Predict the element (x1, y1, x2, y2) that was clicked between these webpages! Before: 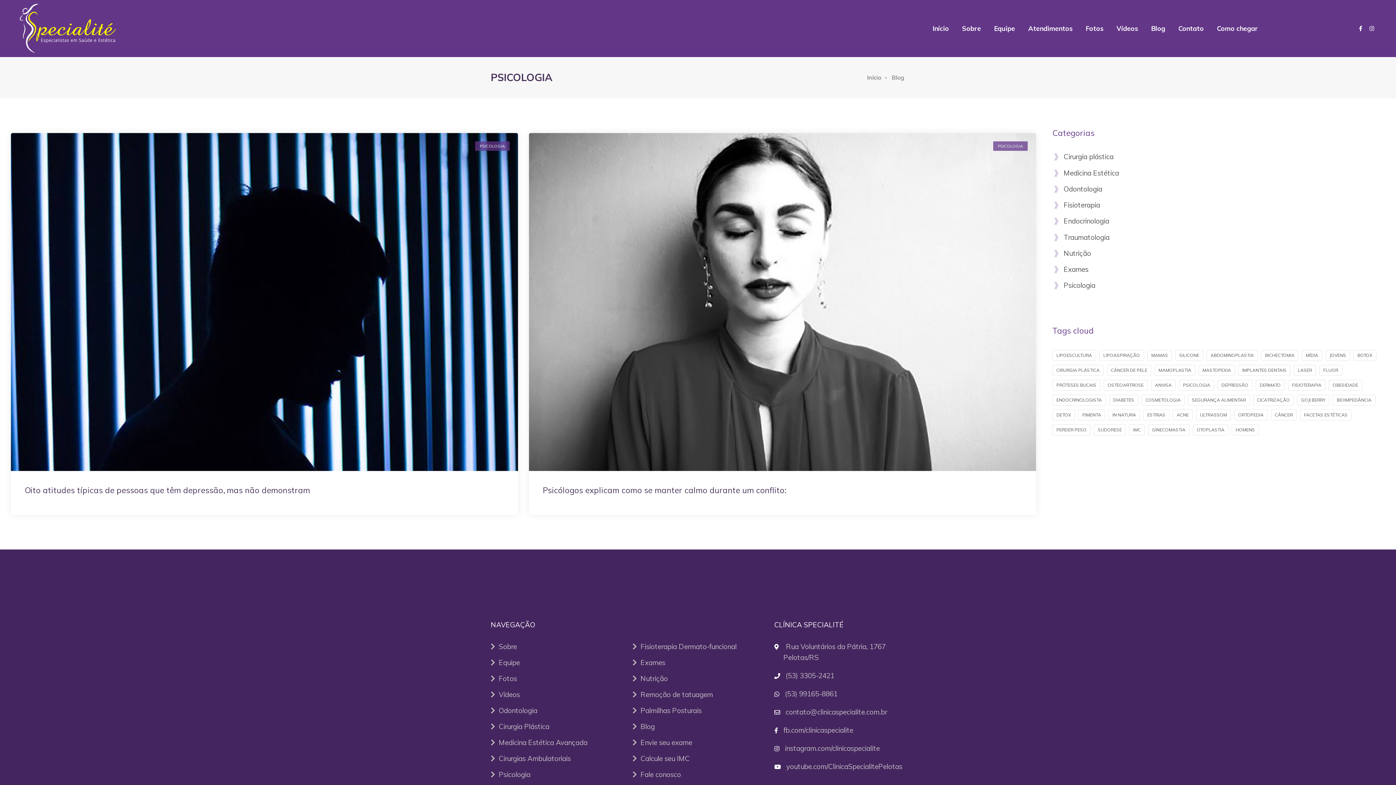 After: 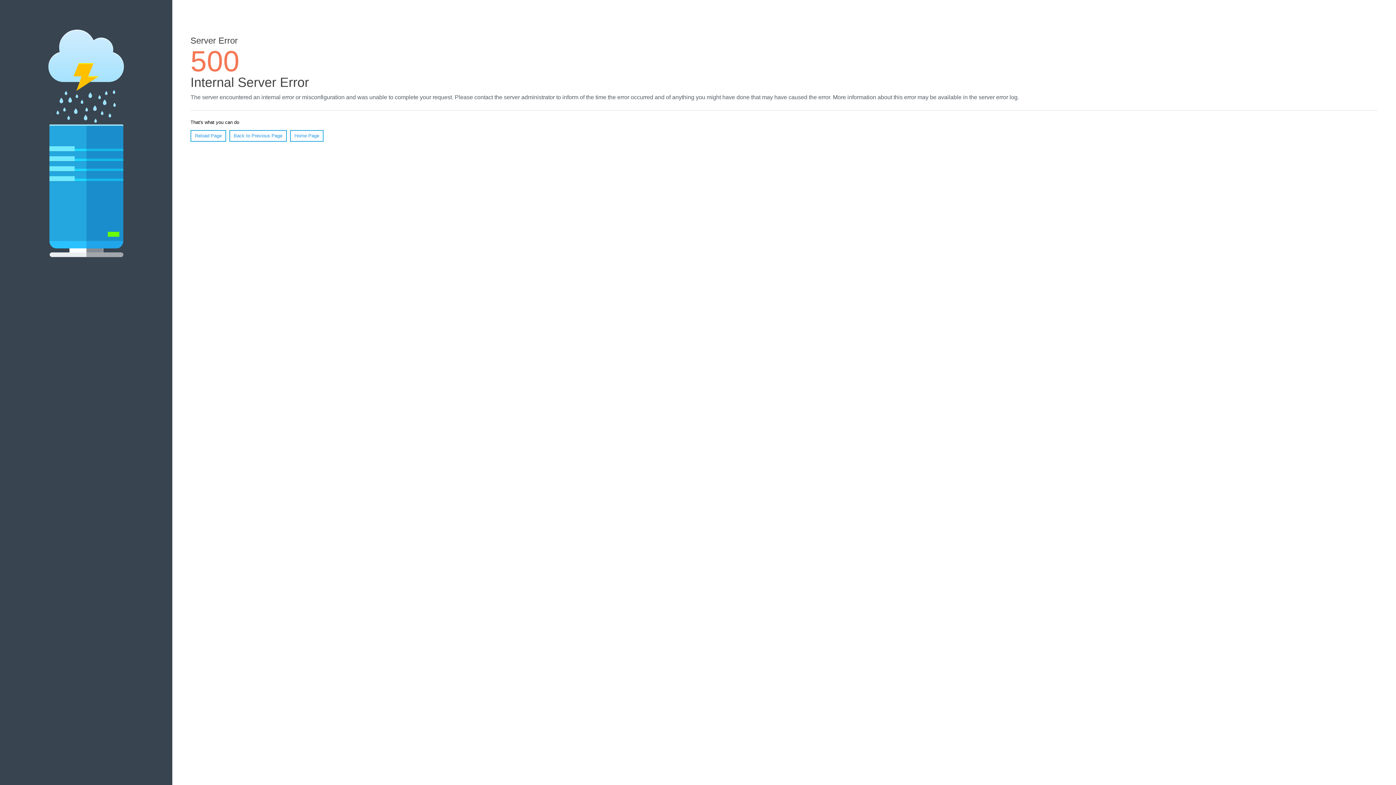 Action: label:   Nutrição bbox: (632, 674, 668, 683)